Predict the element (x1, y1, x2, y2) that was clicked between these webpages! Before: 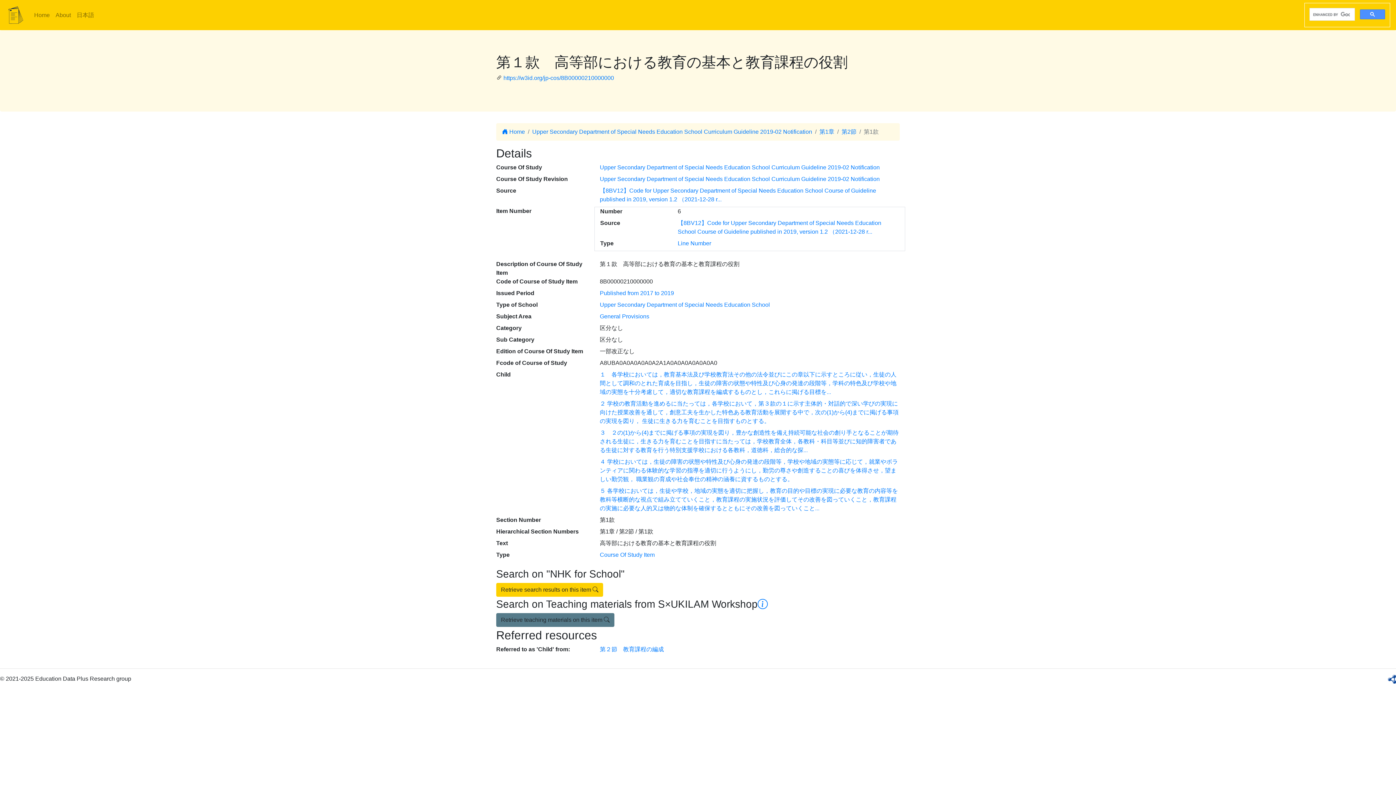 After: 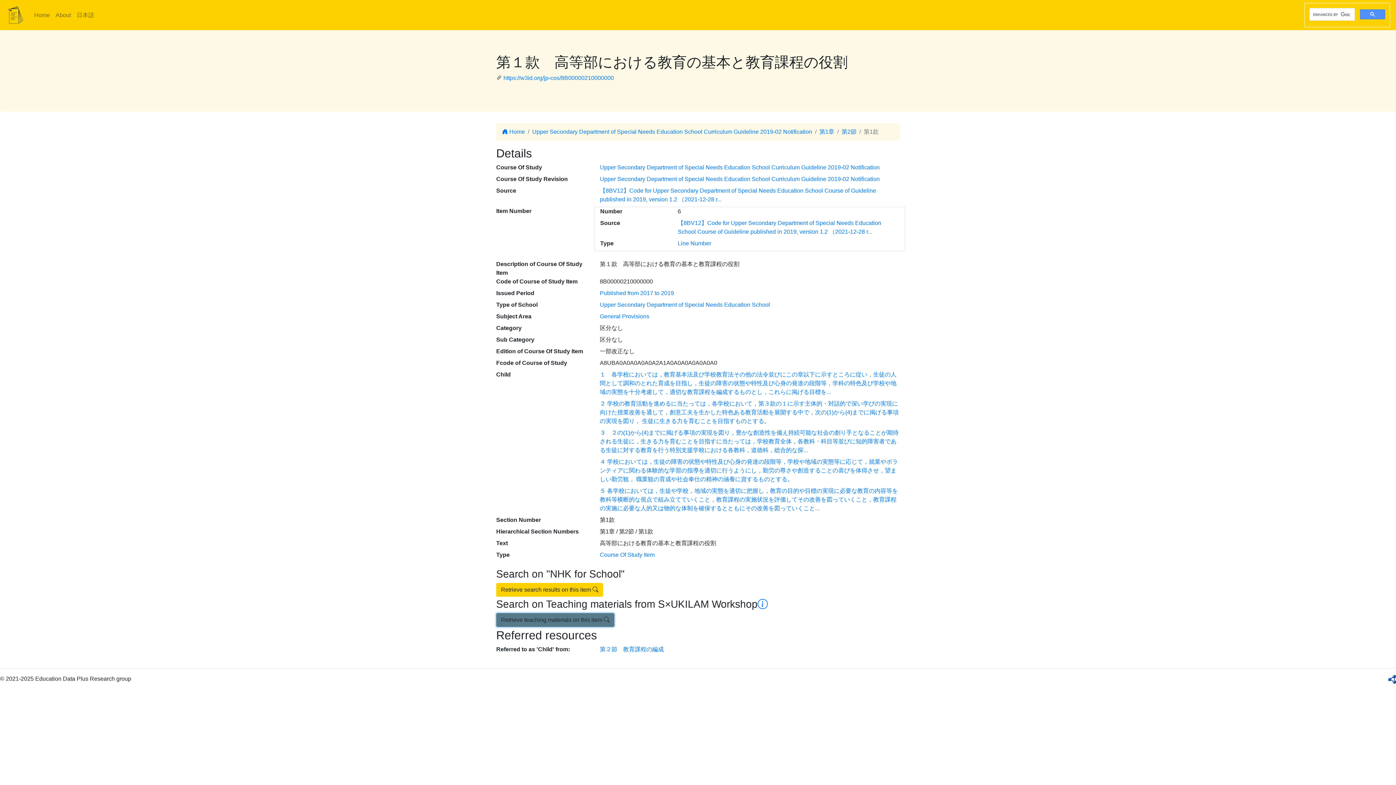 Action: bbox: (496, 613, 614, 627) label: Retrieve teaching materials on this item 